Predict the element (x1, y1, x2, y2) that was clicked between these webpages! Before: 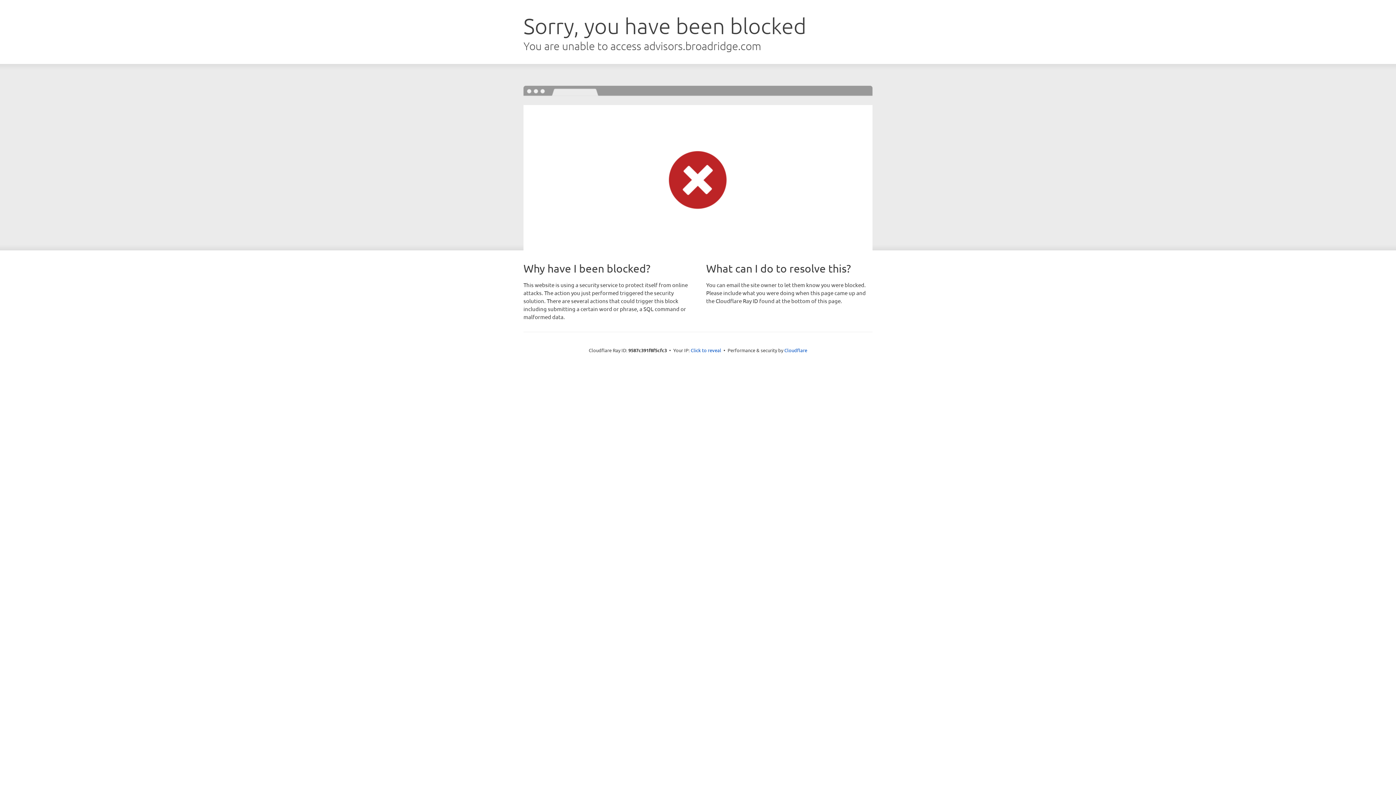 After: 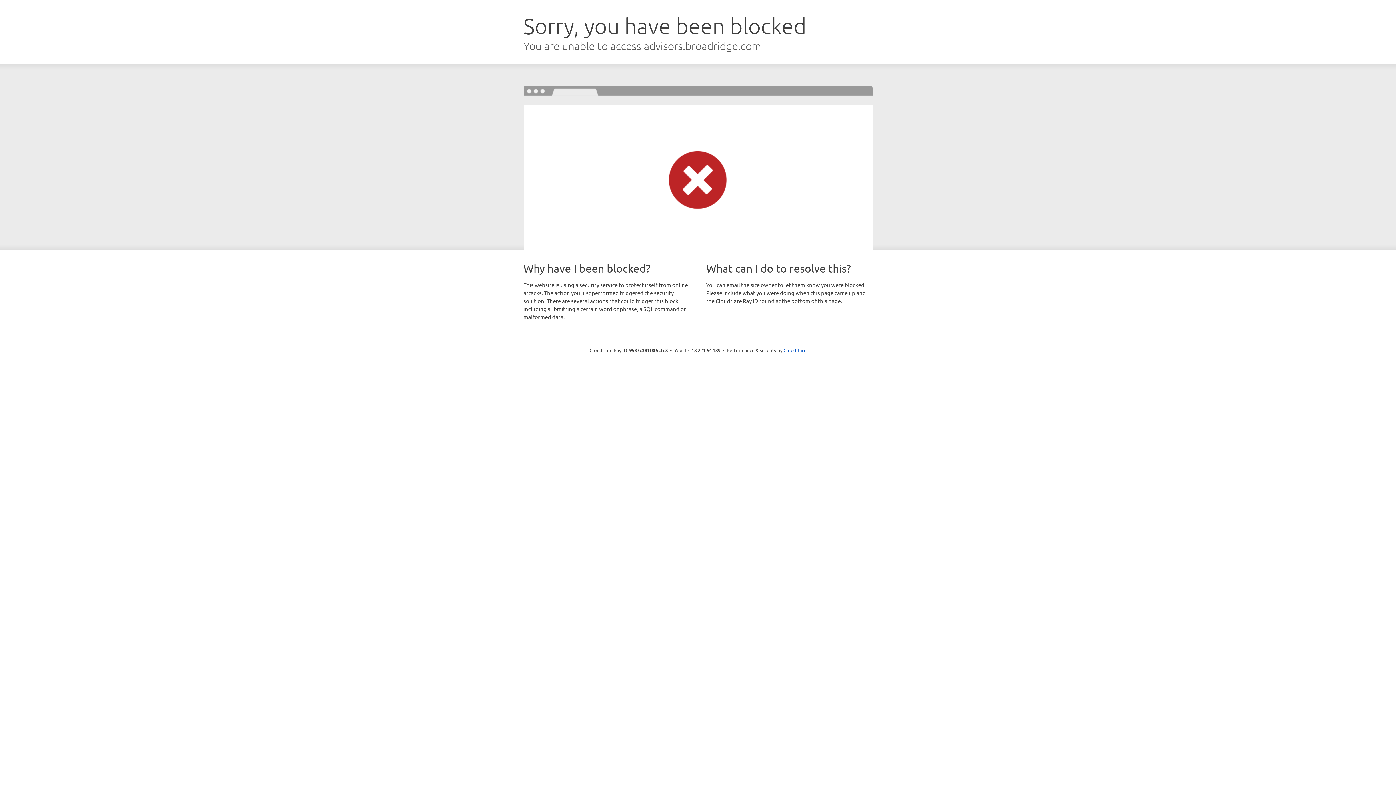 Action: label: Click to reveal bbox: (690, 346, 721, 353)